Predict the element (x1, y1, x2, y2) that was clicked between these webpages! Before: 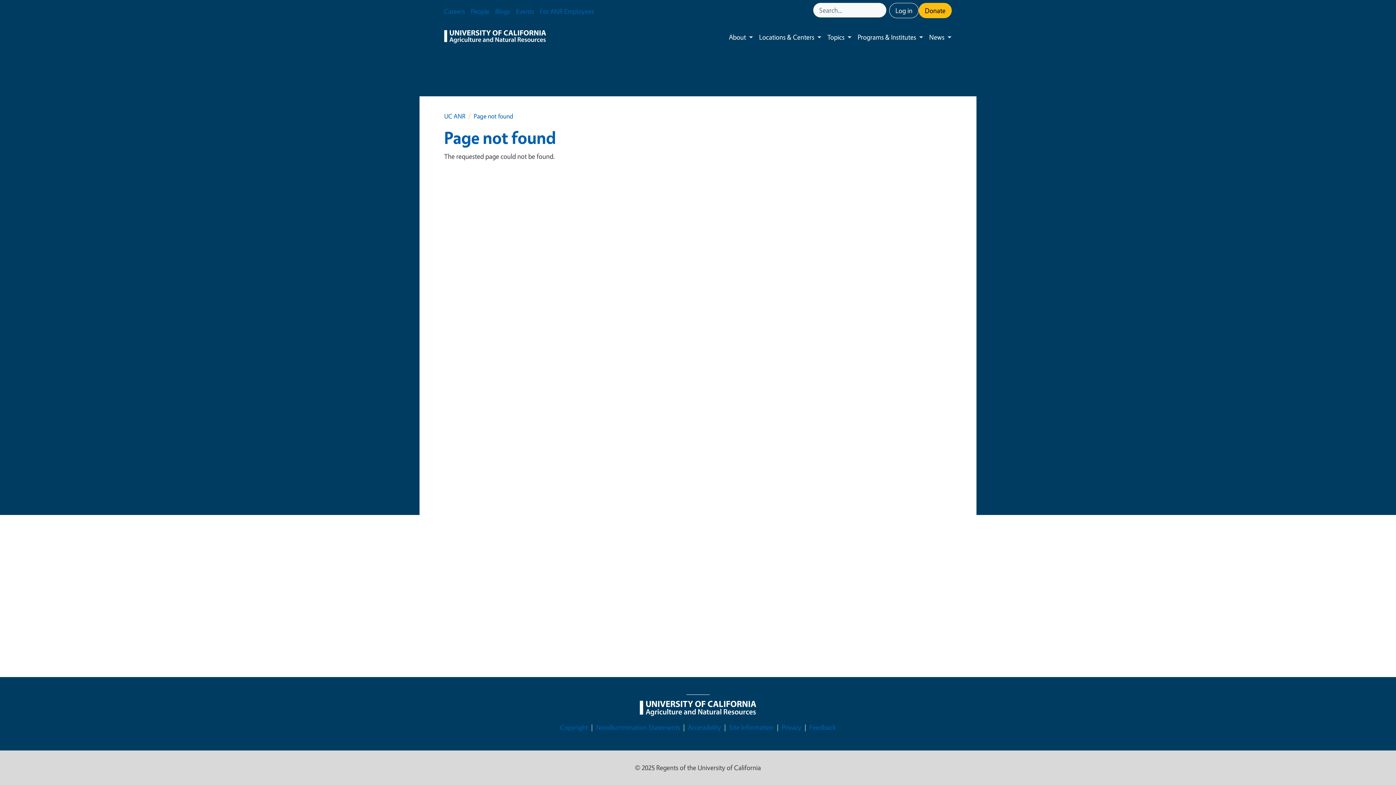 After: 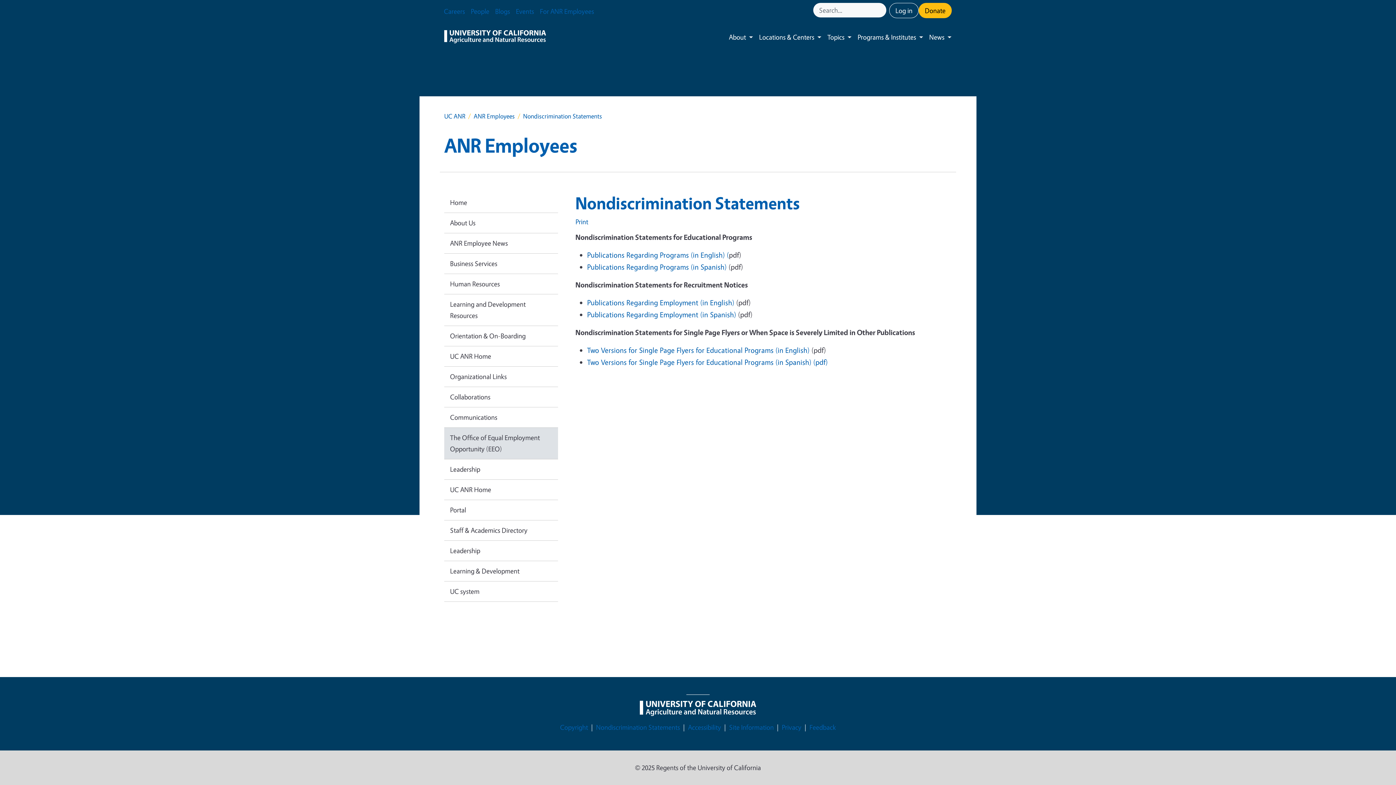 Action: bbox: (596, 722, 680, 733) label: Nondiscrimination Statements